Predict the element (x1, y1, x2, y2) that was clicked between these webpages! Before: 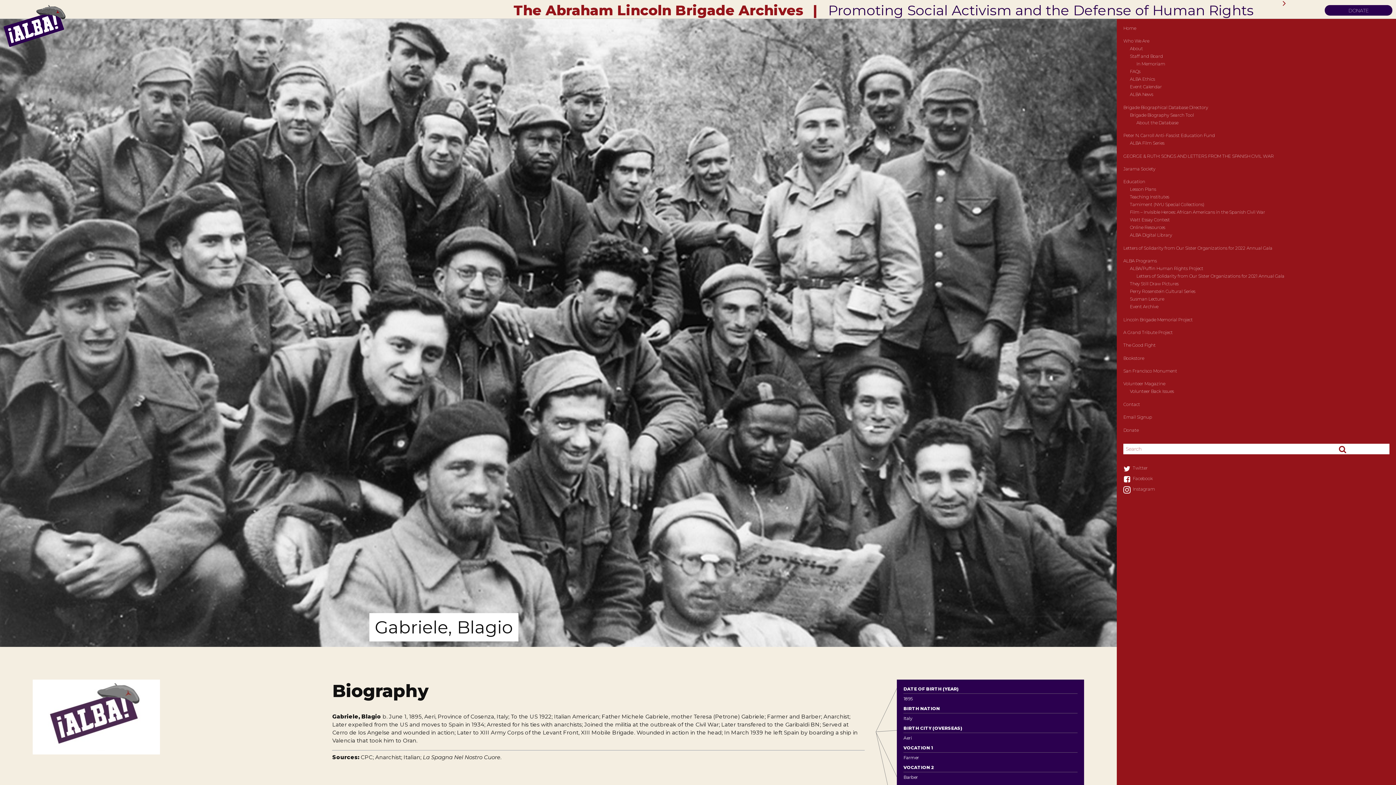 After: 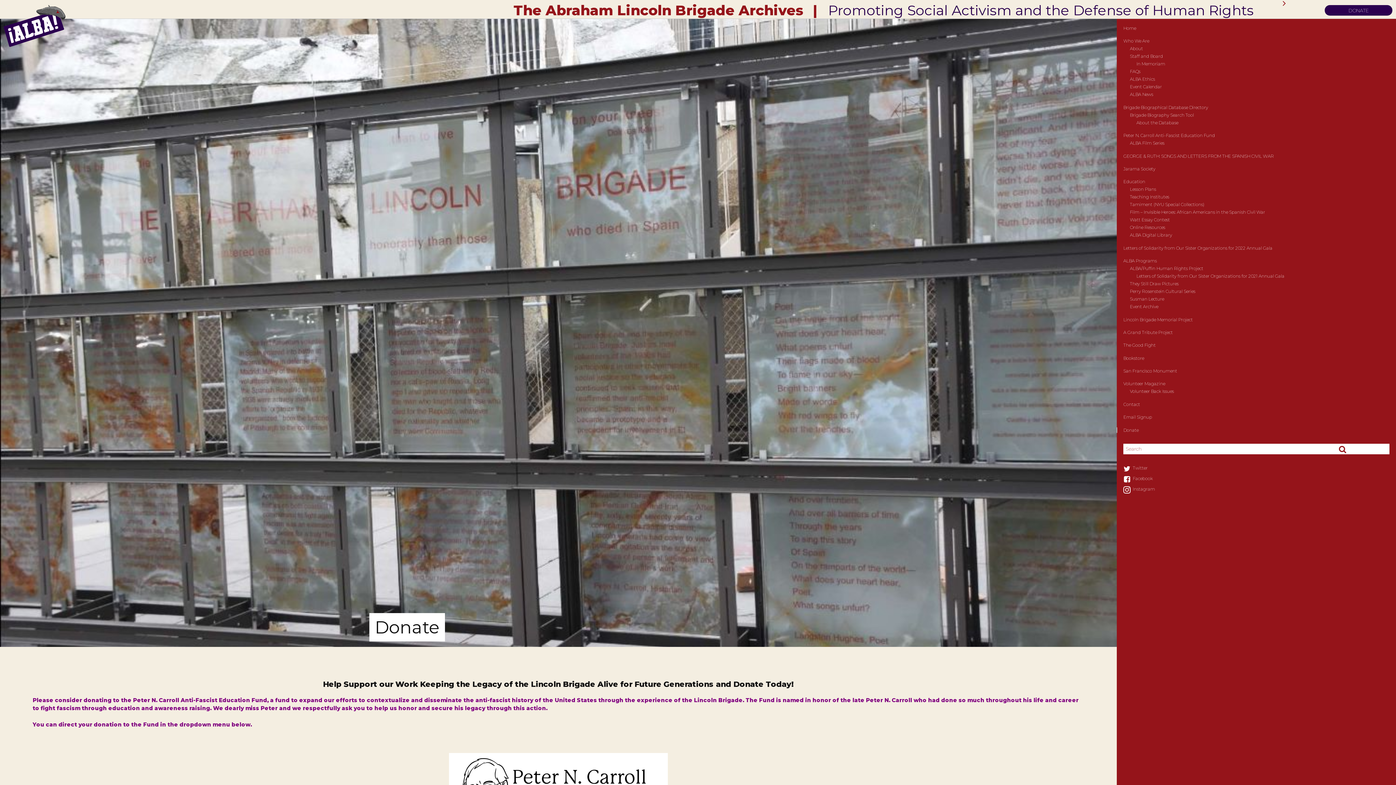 Action: bbox: (1123, 427, 1138, 432) label: Donate